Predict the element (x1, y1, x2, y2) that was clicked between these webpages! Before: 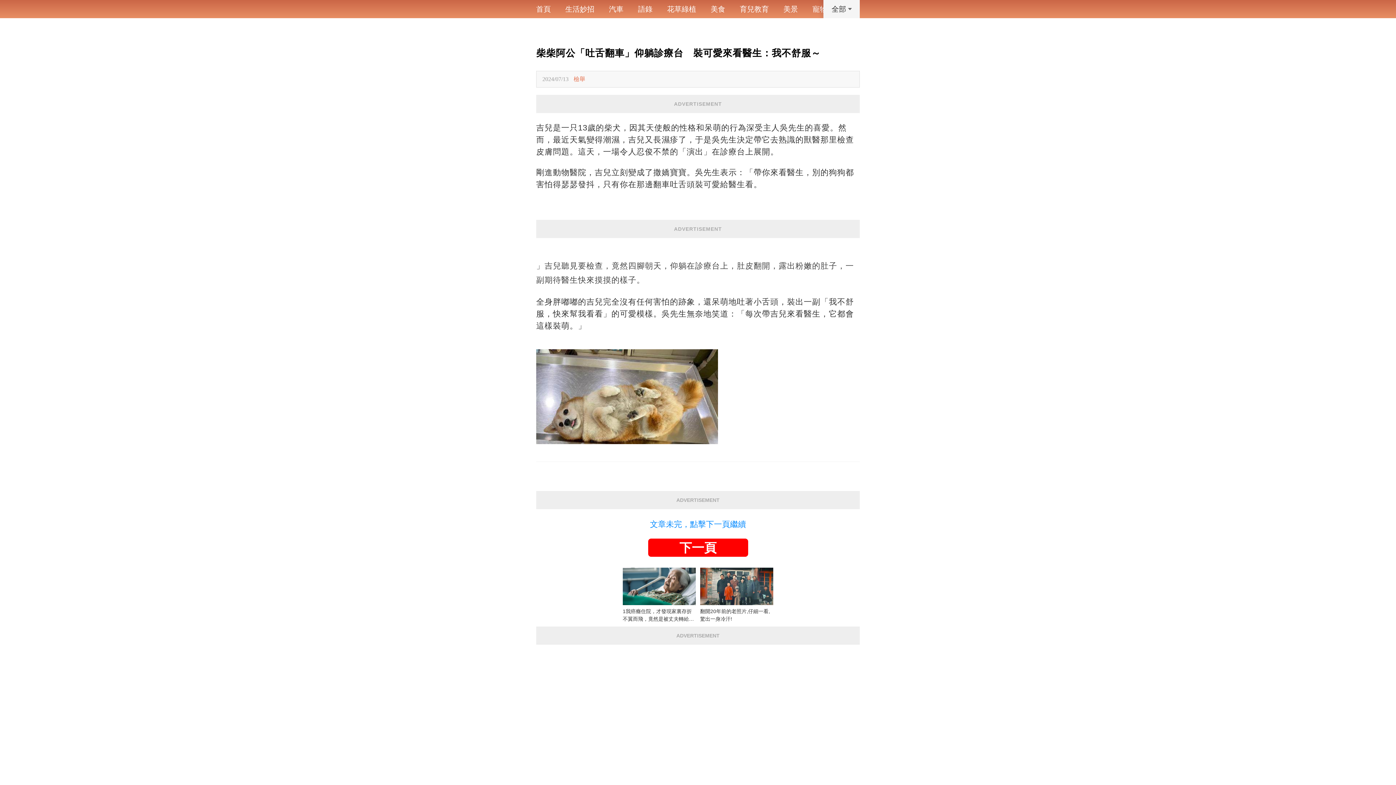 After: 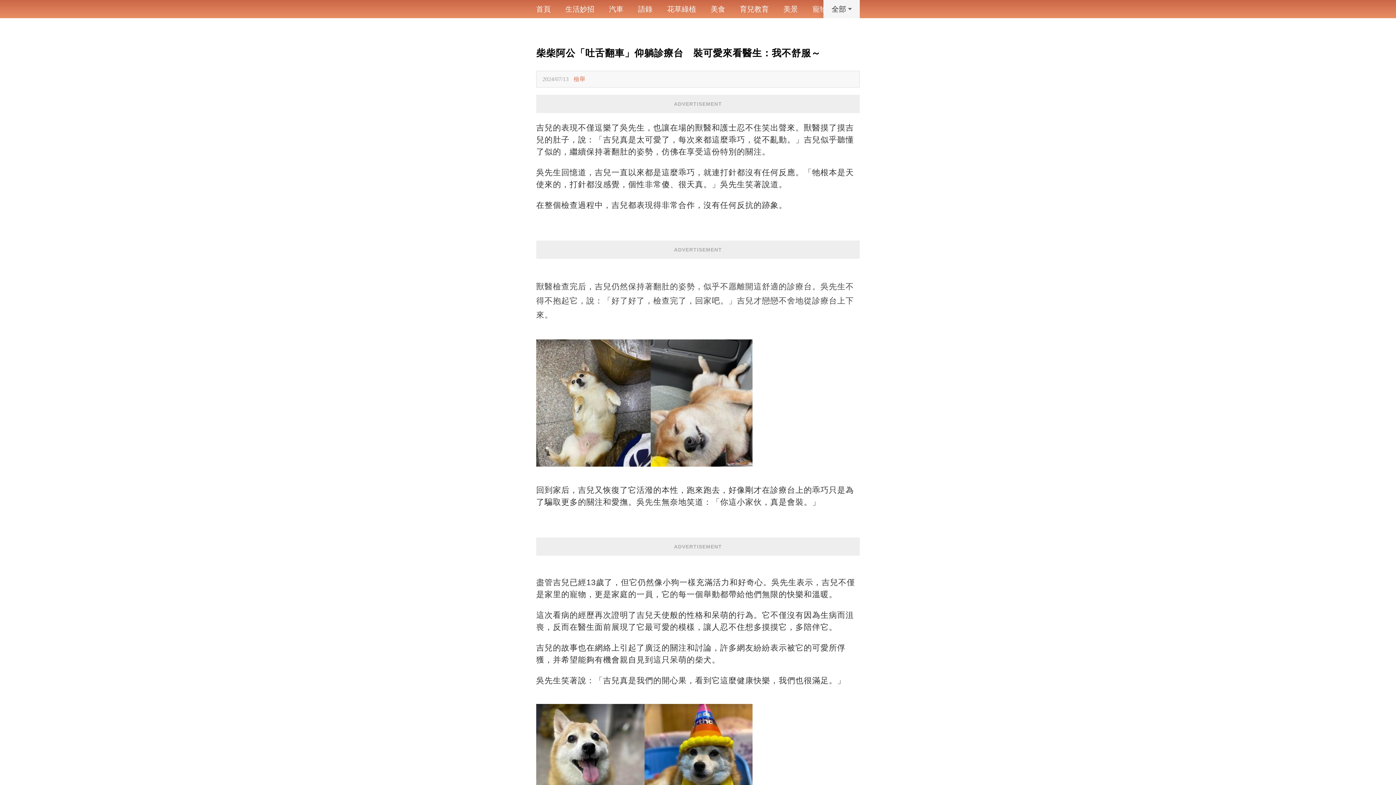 Action: bbox: (648, 538, 748, 557) label: 下一頁